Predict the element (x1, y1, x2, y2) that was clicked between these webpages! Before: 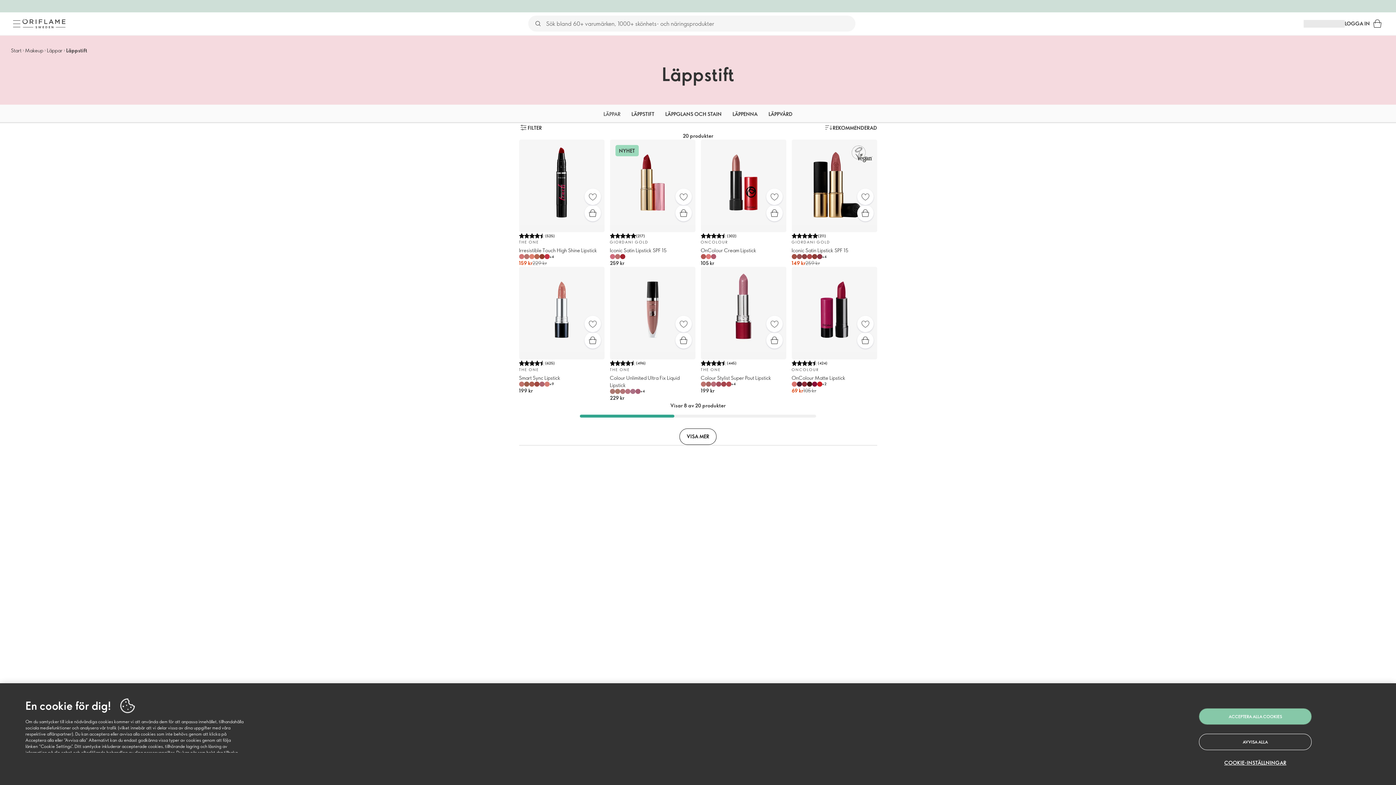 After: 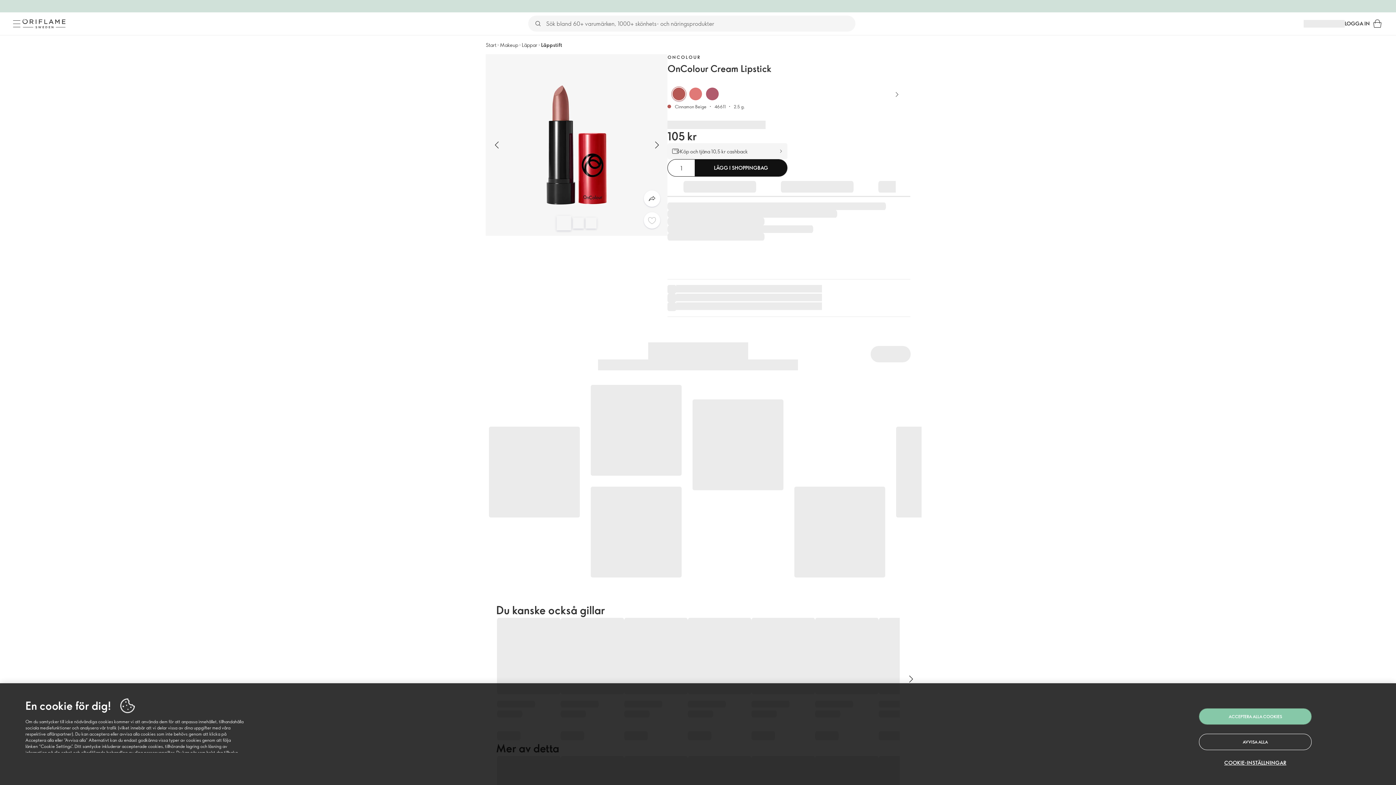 Action: bbox: (706, 254, 711, 259)